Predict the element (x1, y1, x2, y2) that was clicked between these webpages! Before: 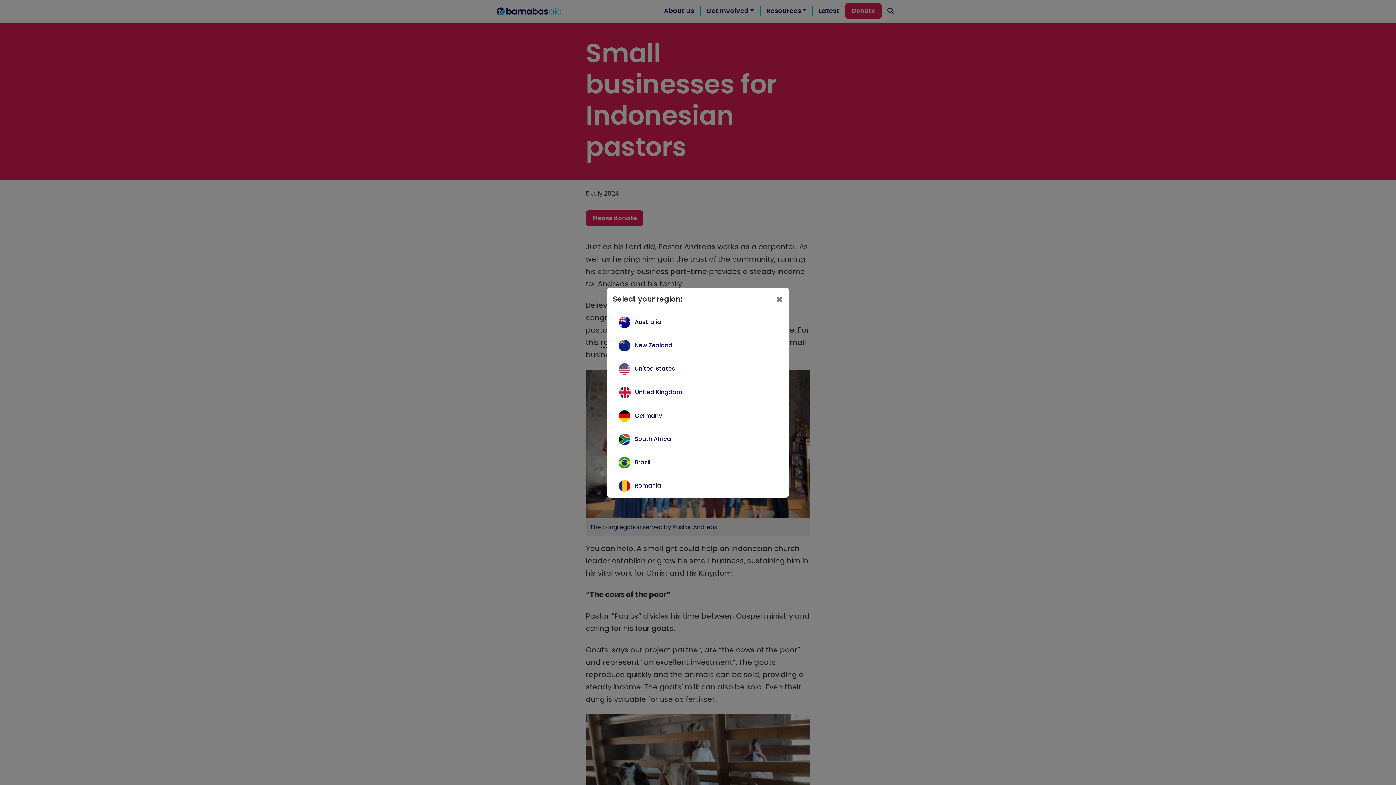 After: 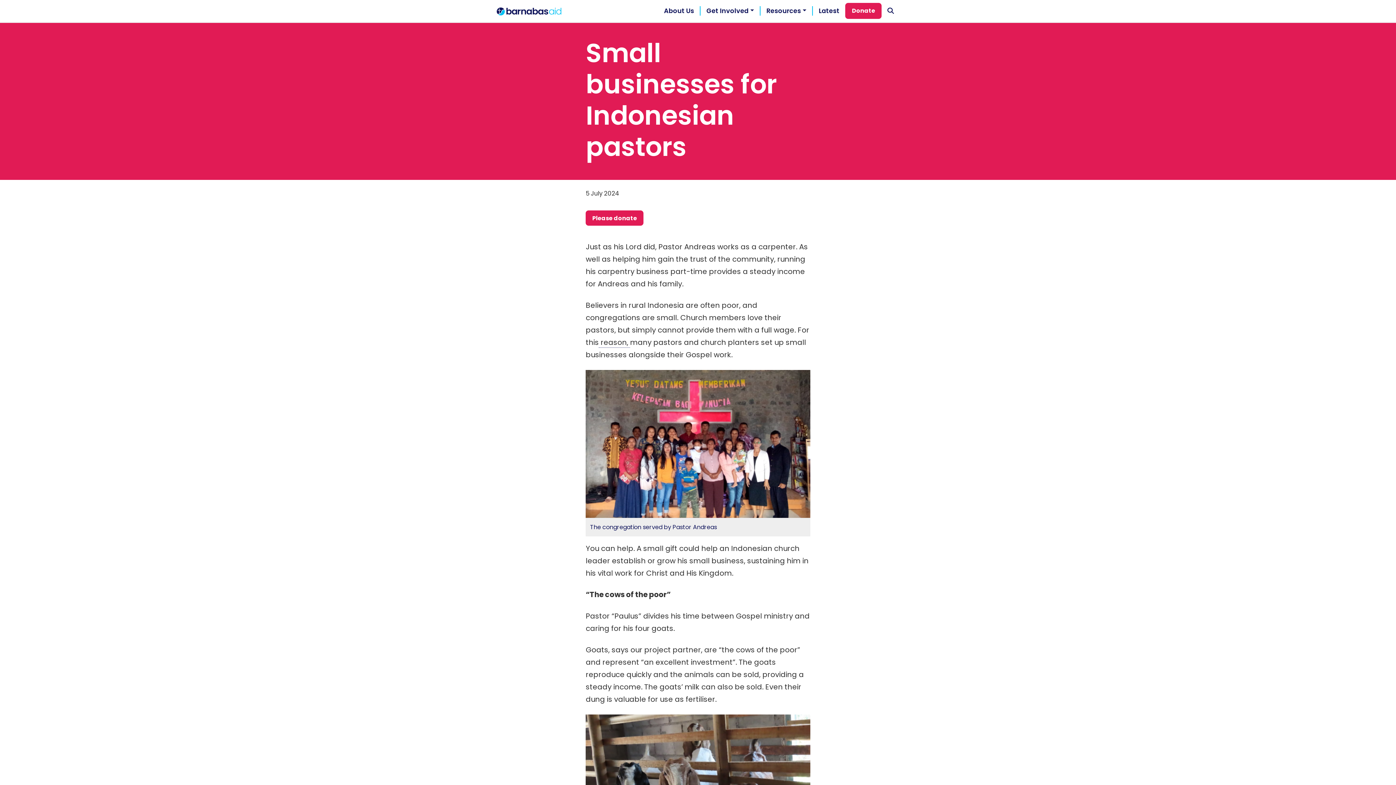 Action: label: New Zealand bbox: (634, 341, 672, 349)